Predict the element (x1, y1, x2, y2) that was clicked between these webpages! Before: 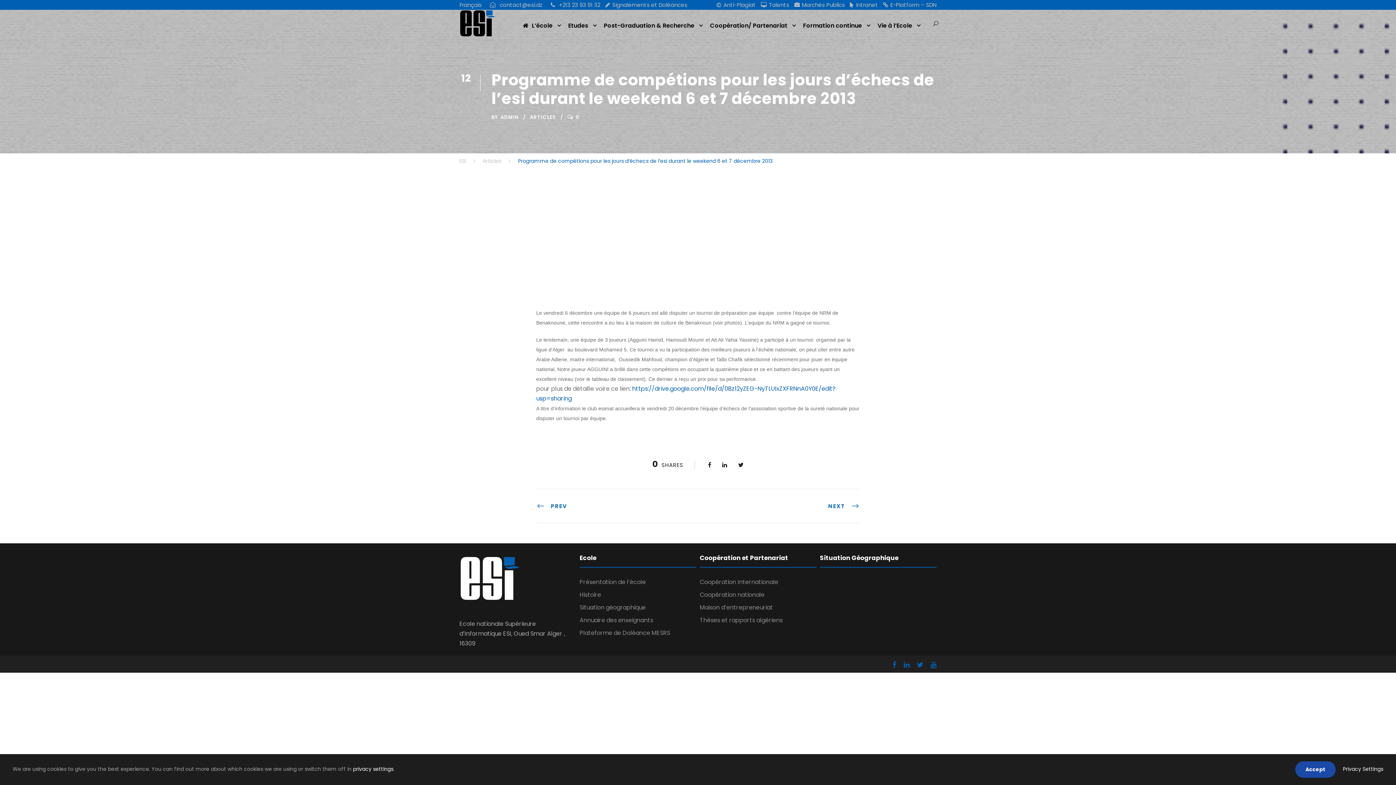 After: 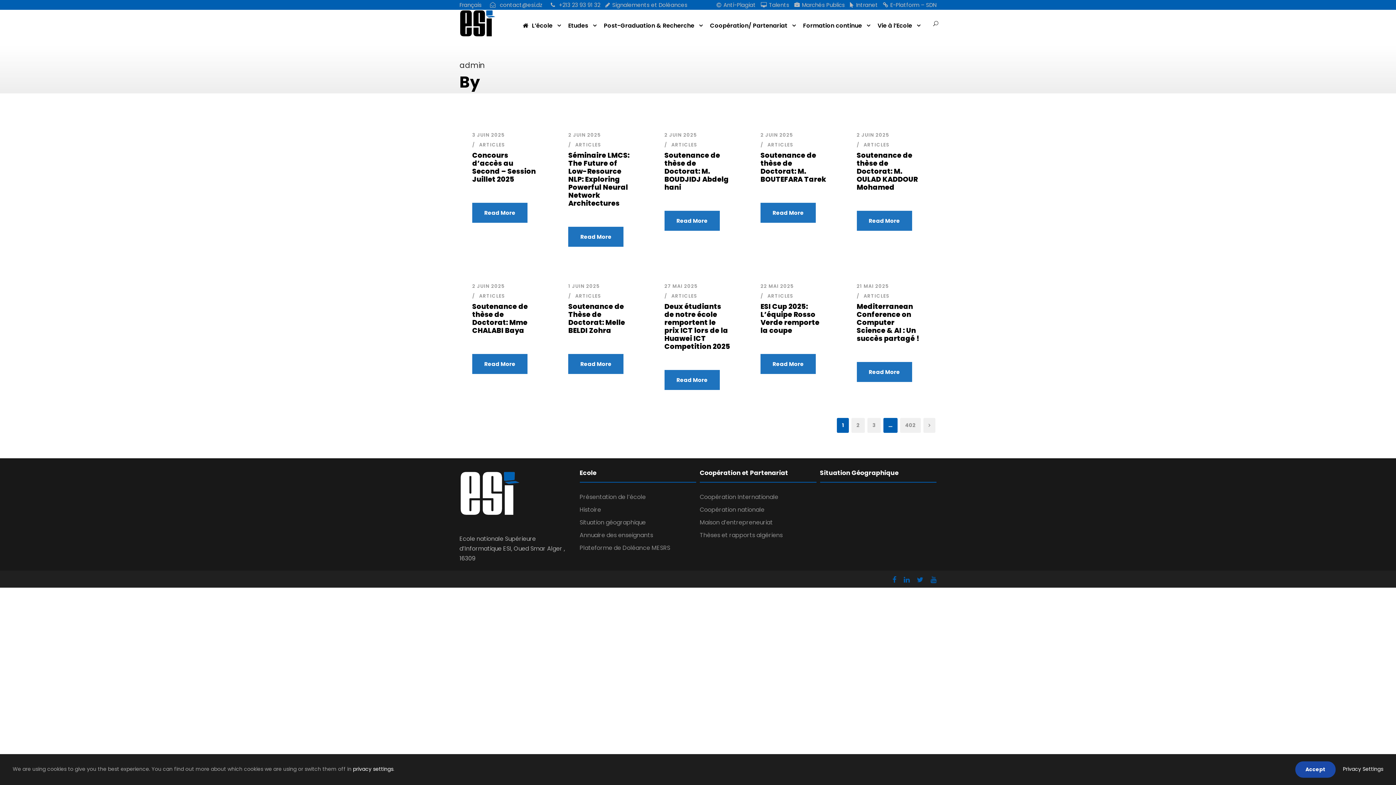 Action: label: ADMIN bbox: (500, 113, 518, 120)